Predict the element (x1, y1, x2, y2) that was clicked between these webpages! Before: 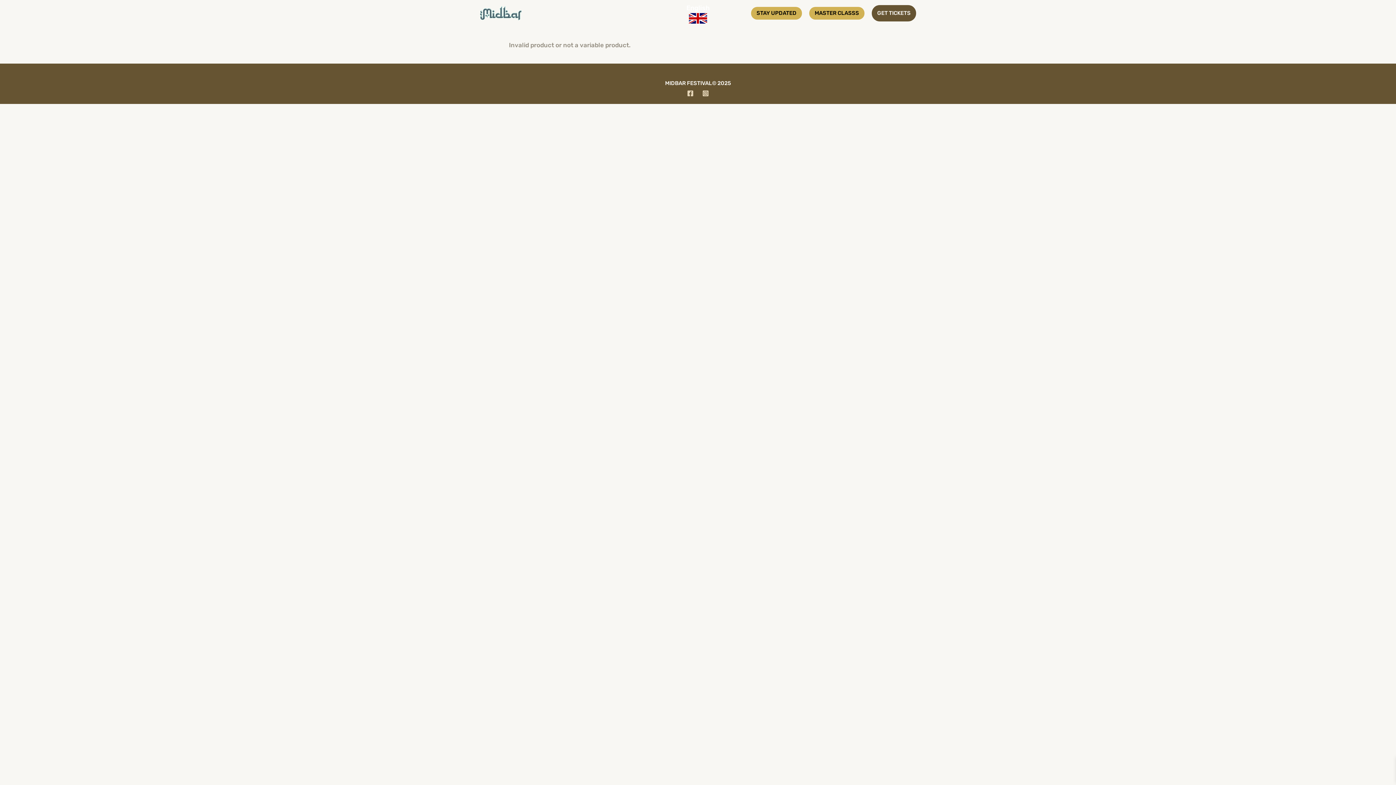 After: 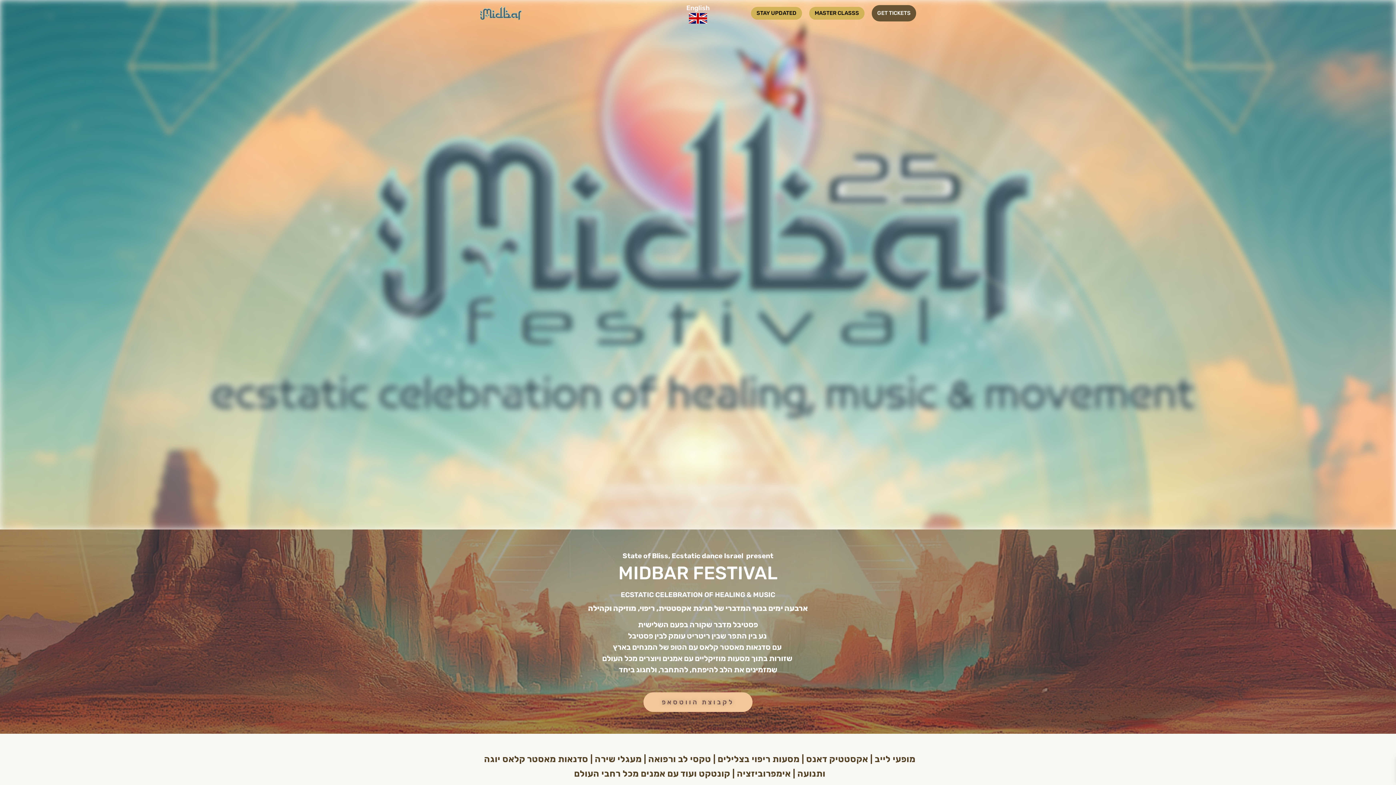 Action: bbox: (480, 9, 521, 16)